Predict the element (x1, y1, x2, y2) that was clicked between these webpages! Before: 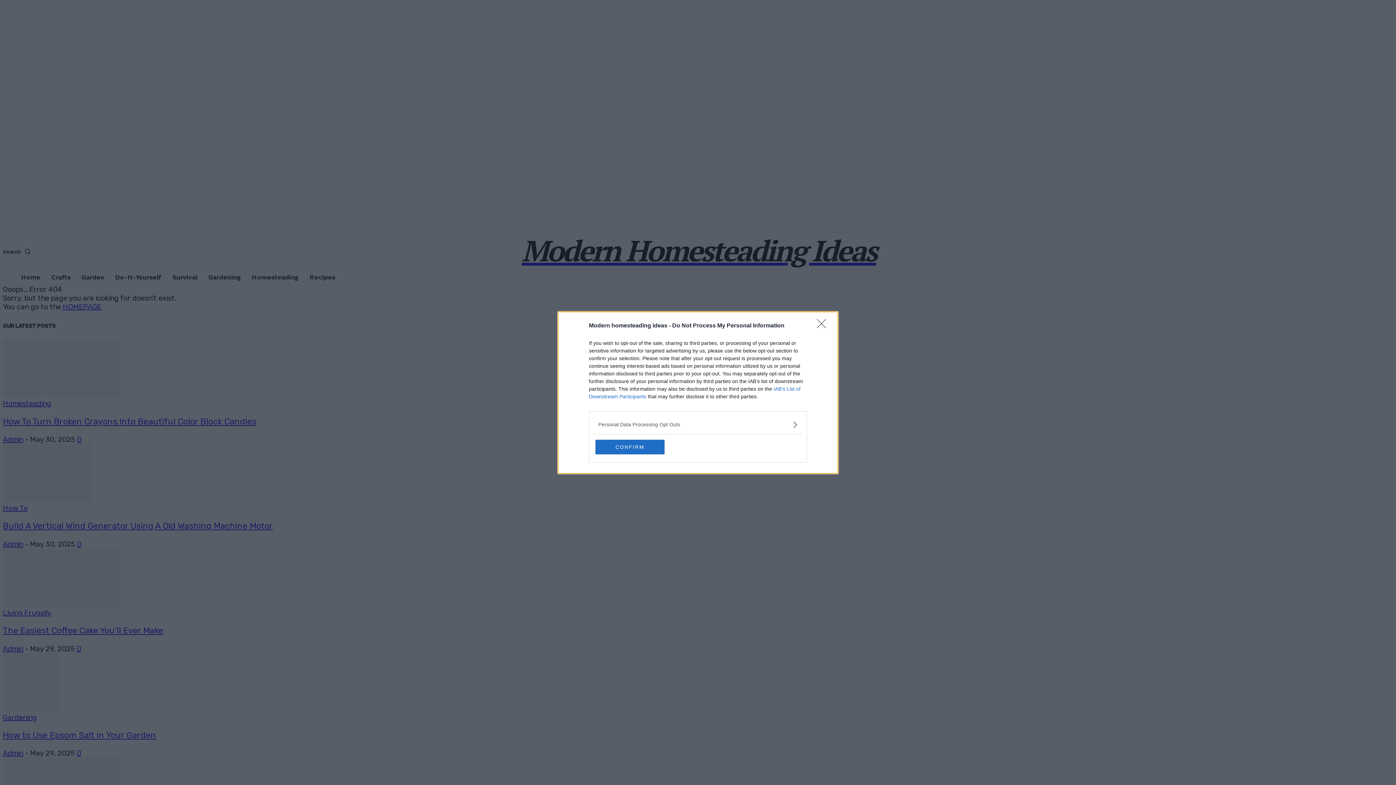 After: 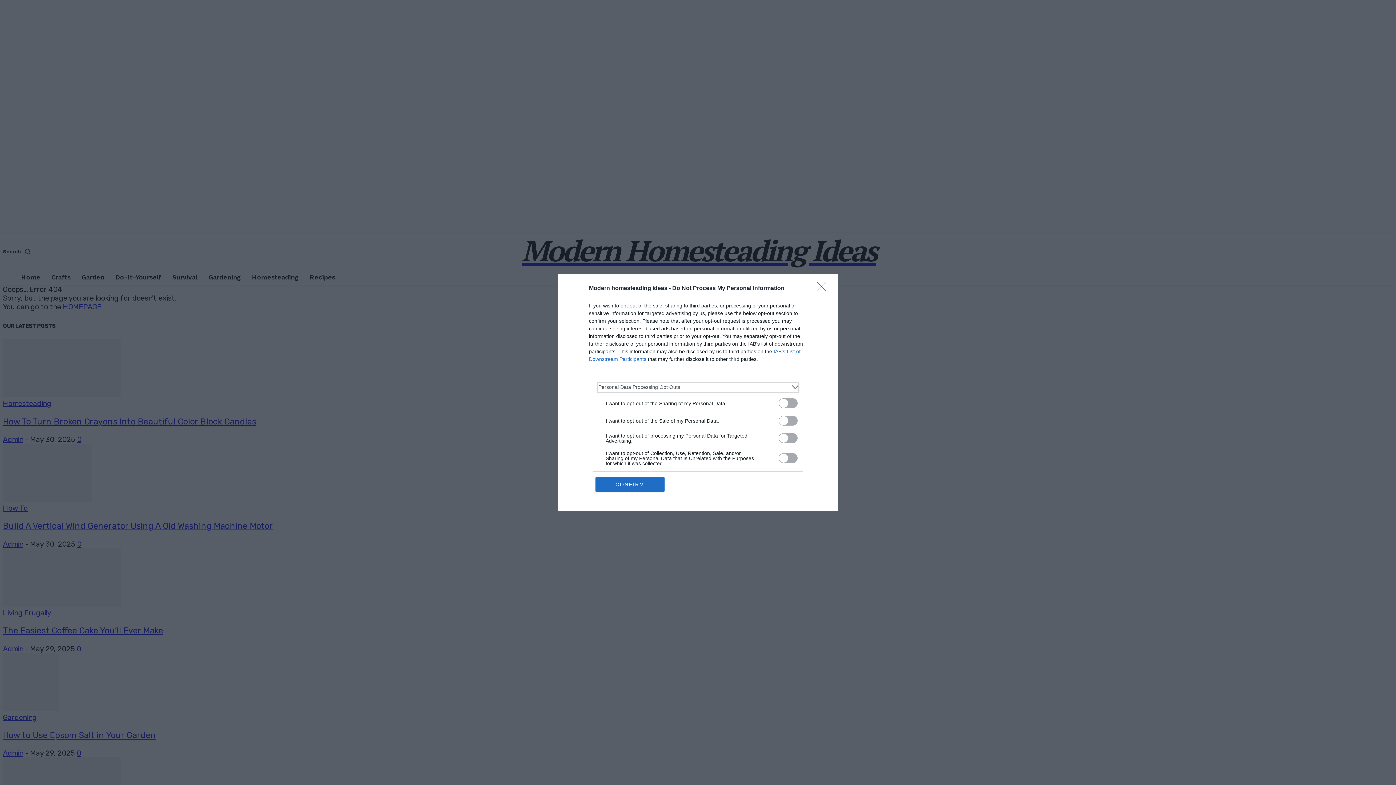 Action: bbox: (598, 420, 797, 428) label: Opt-Outs